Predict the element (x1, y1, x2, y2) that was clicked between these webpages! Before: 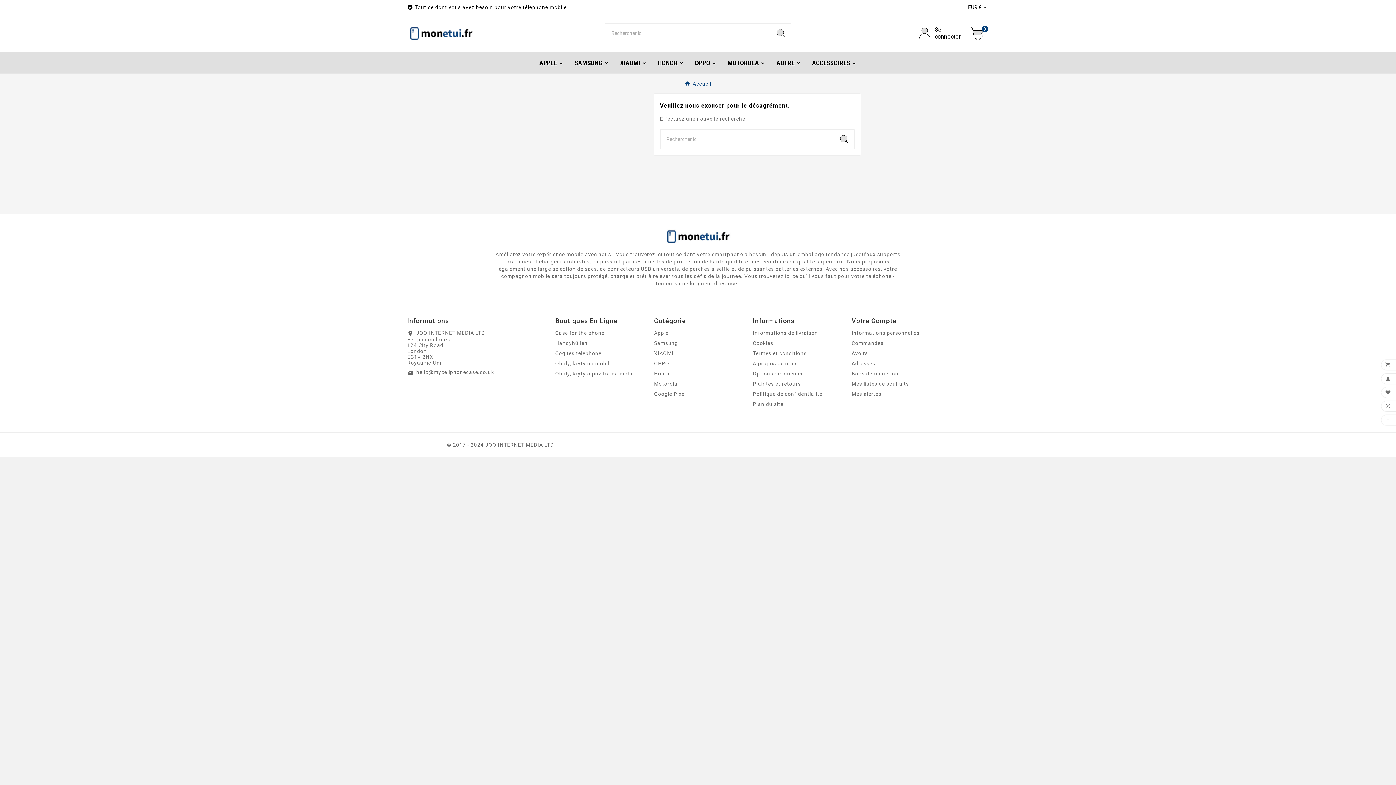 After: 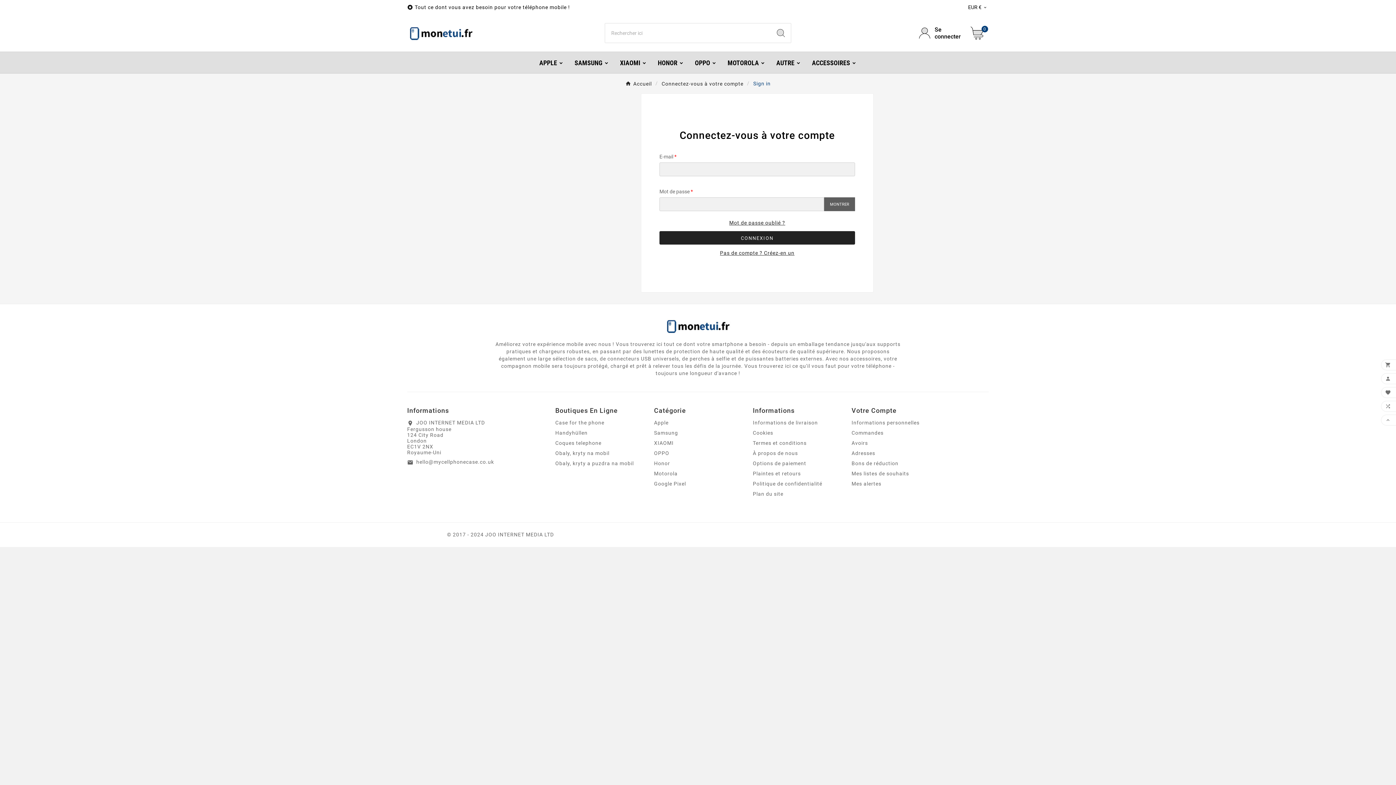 Action: bbox: (851, 381, 909, 387) label: Mes listes de souhaits